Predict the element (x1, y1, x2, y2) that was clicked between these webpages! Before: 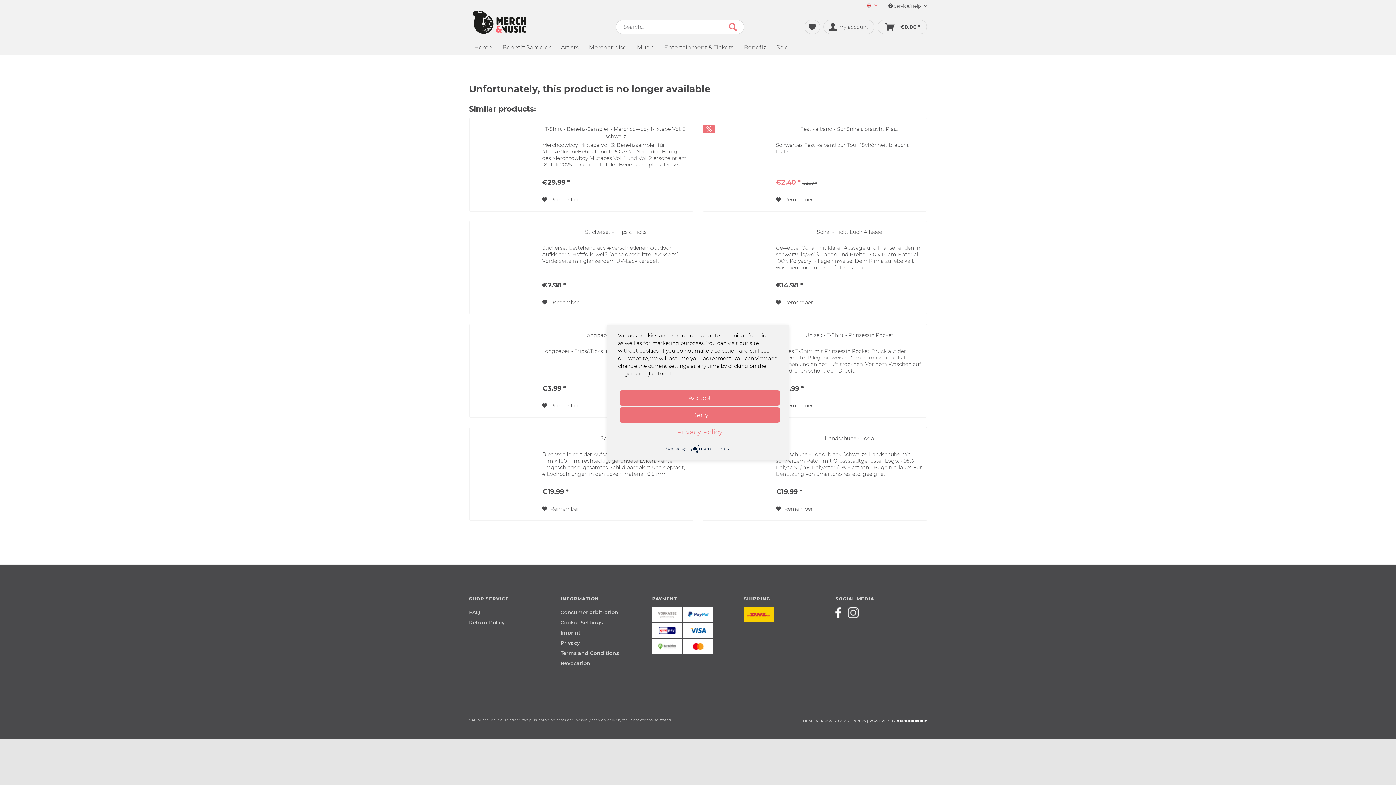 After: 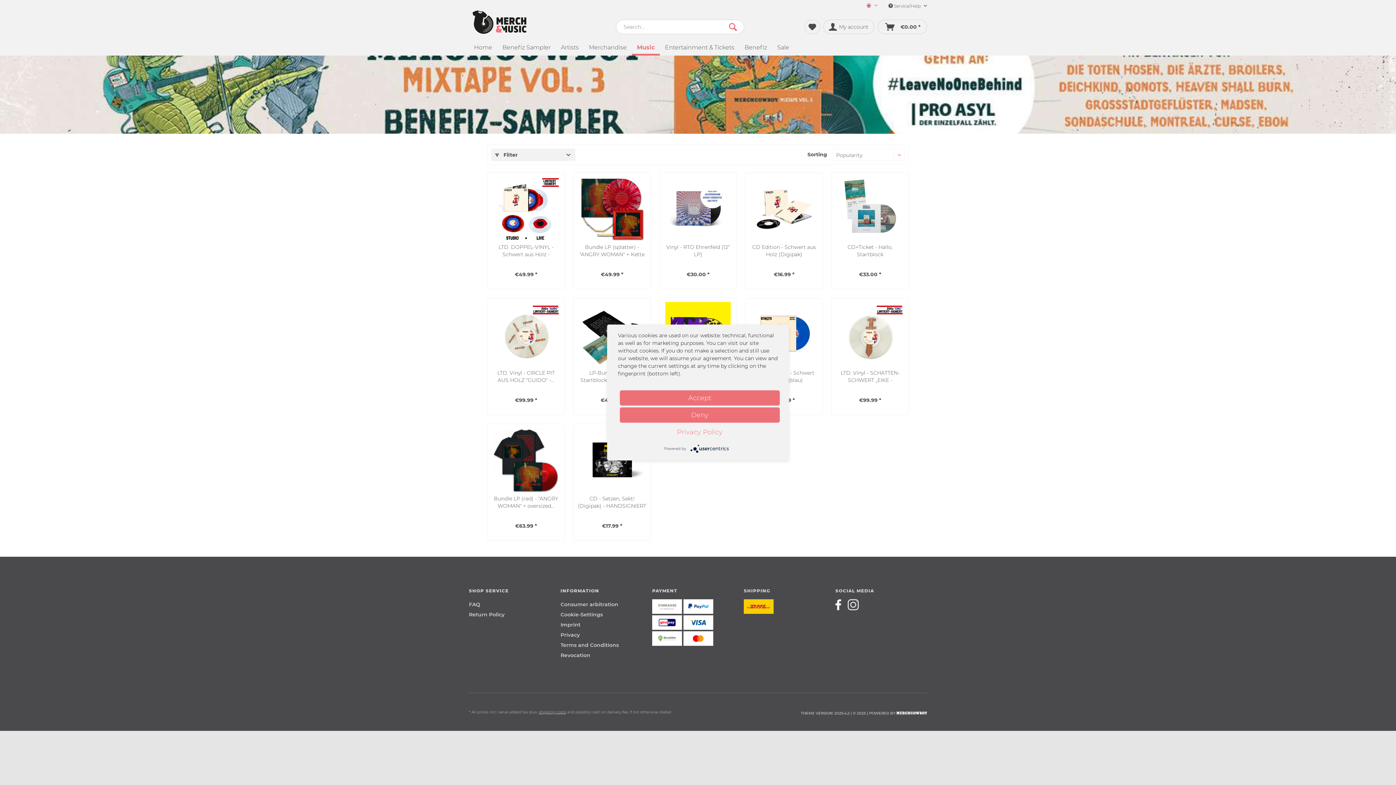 Action: label: Music bbox: (632, 41, 659, 55)